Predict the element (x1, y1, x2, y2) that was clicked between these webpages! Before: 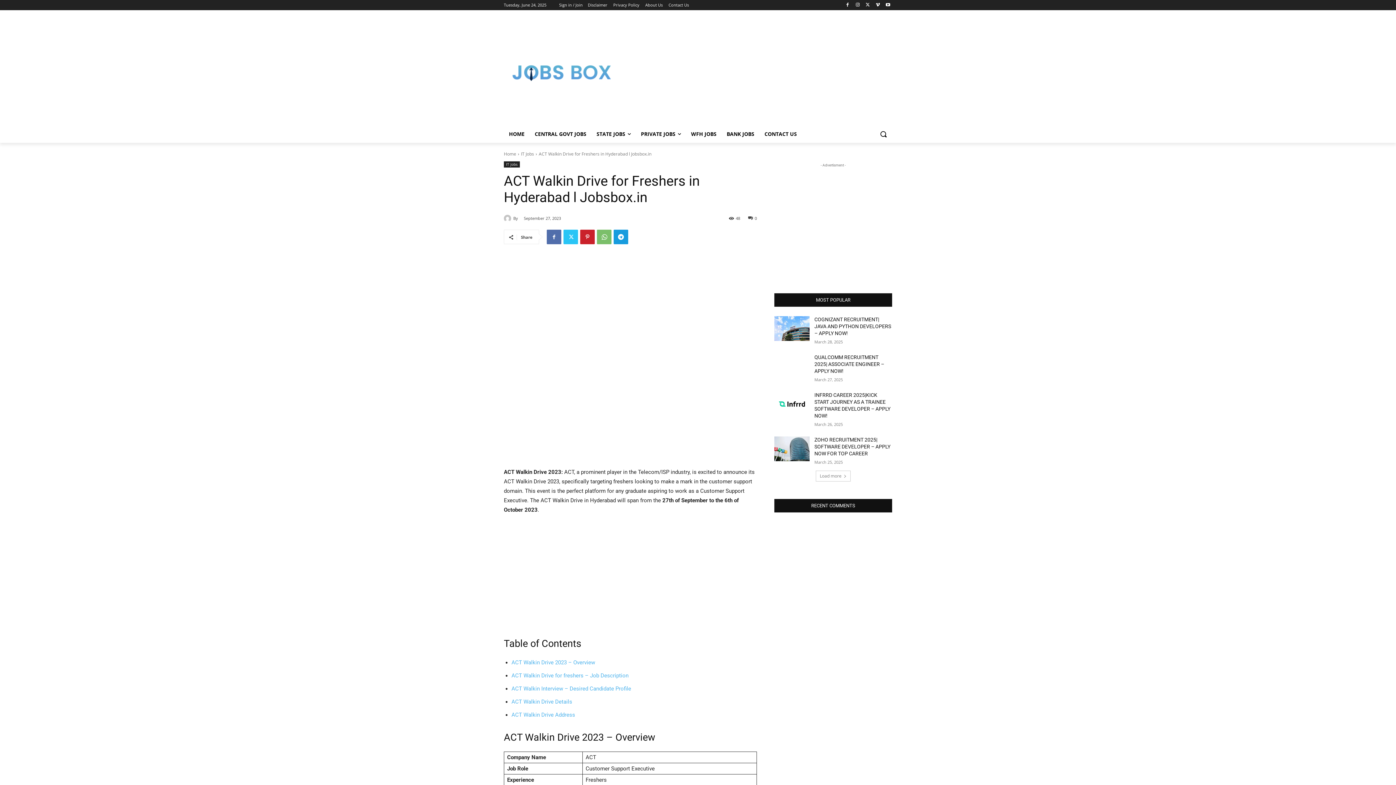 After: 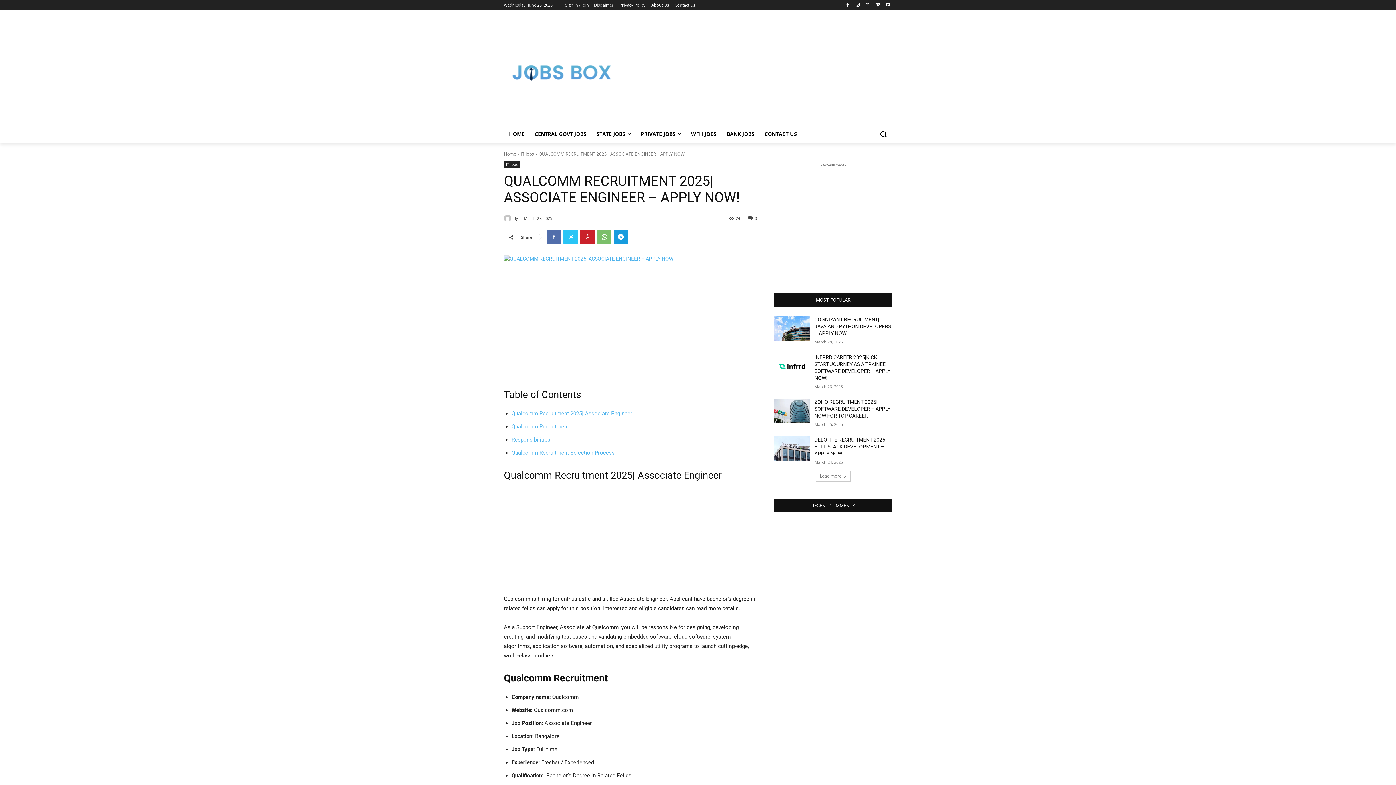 Action: bbox: (774, 354, 809, 378)